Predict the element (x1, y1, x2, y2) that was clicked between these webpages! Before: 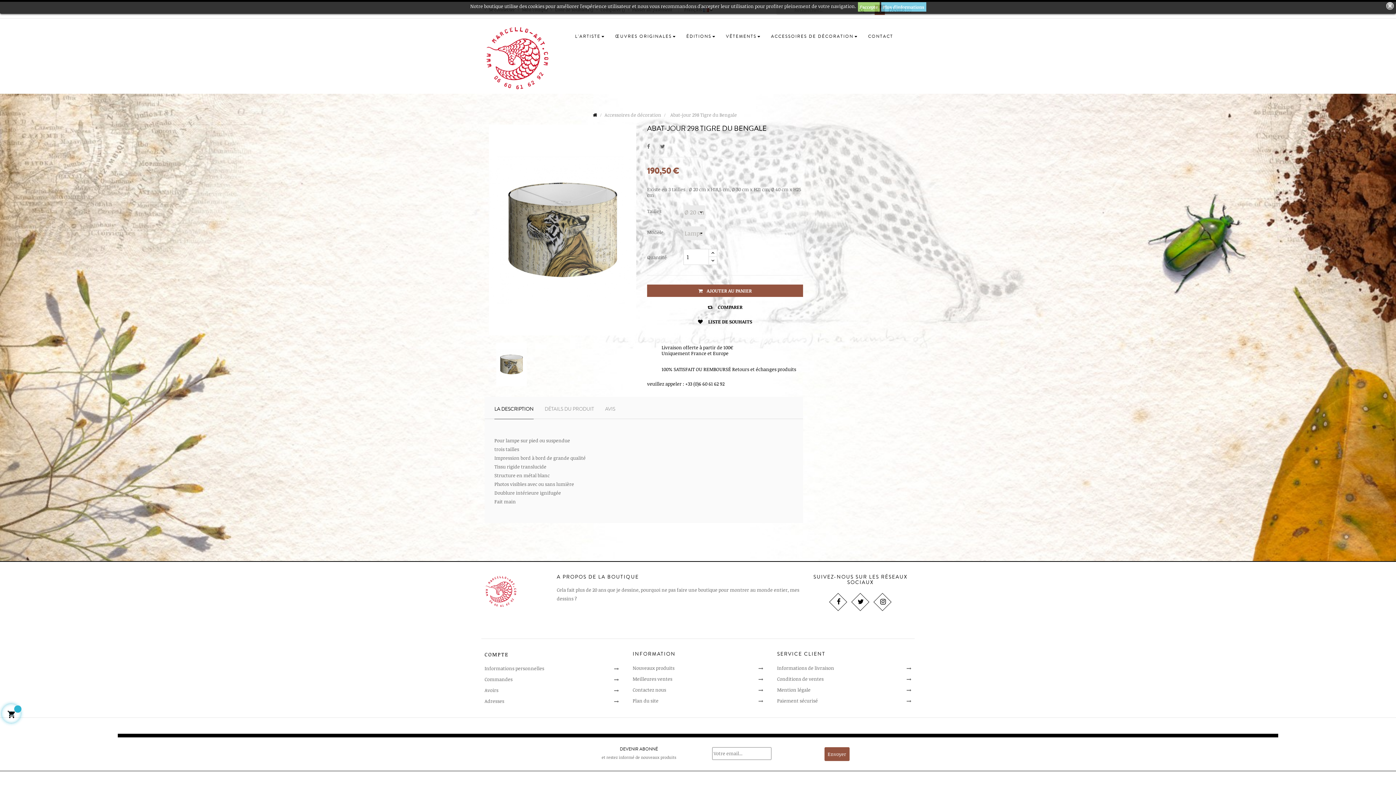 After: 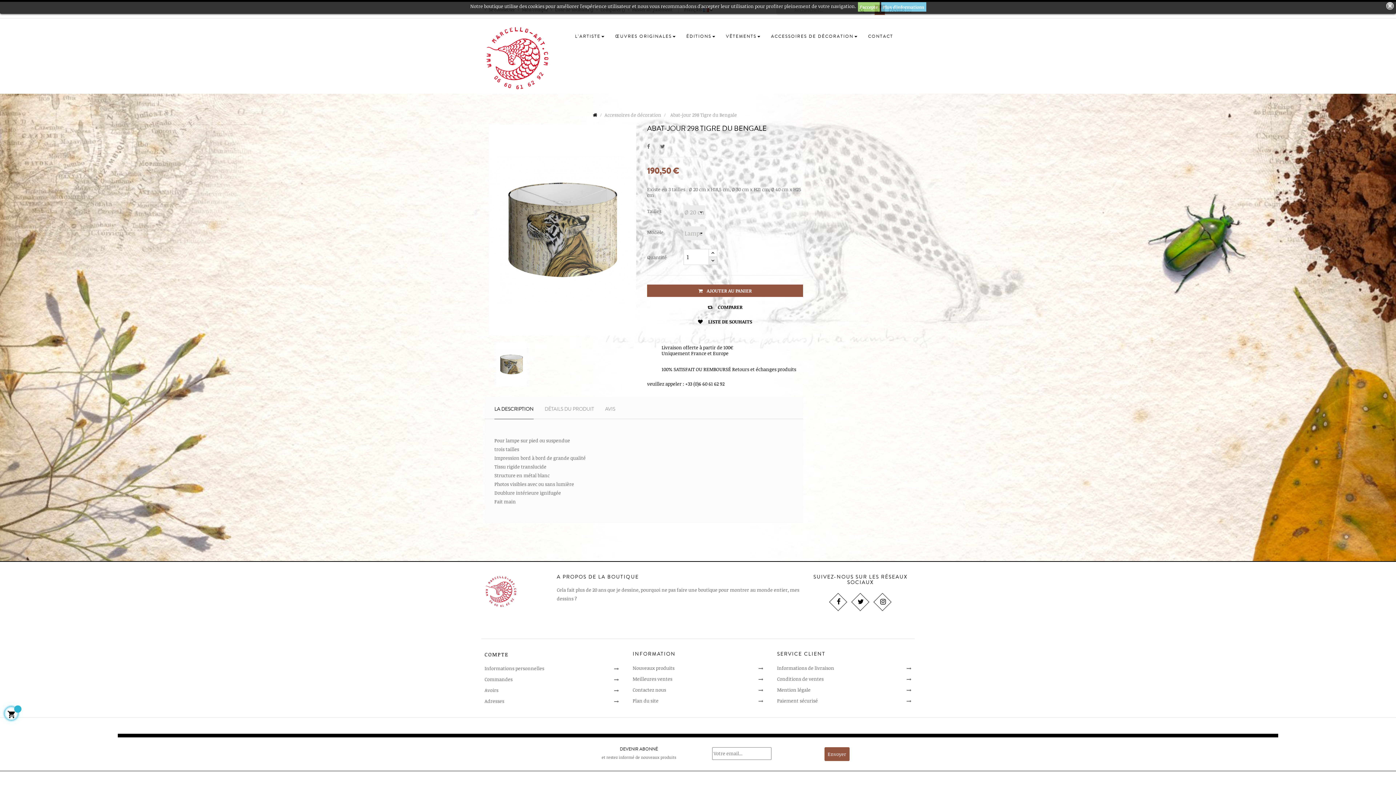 Action: bbox: (708, 256, 717, 264)